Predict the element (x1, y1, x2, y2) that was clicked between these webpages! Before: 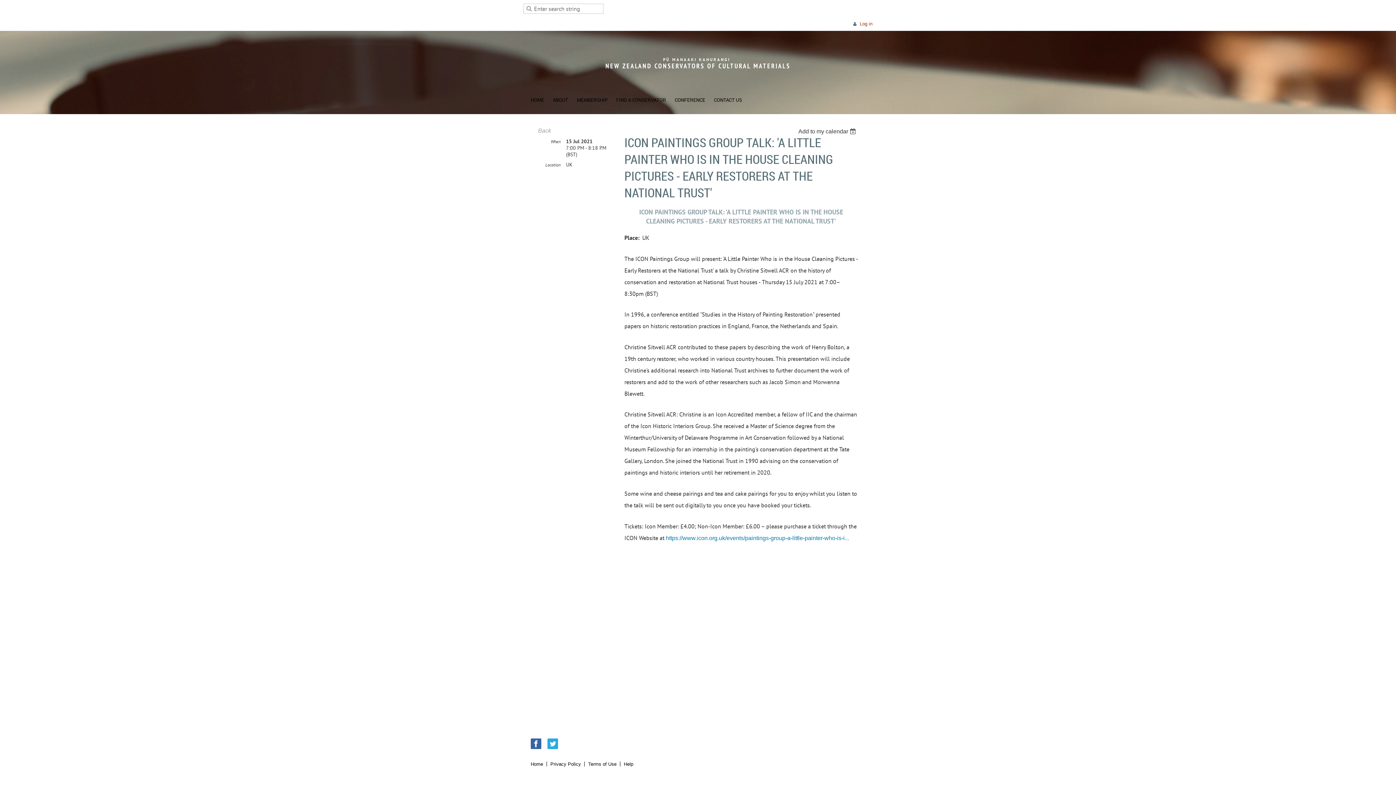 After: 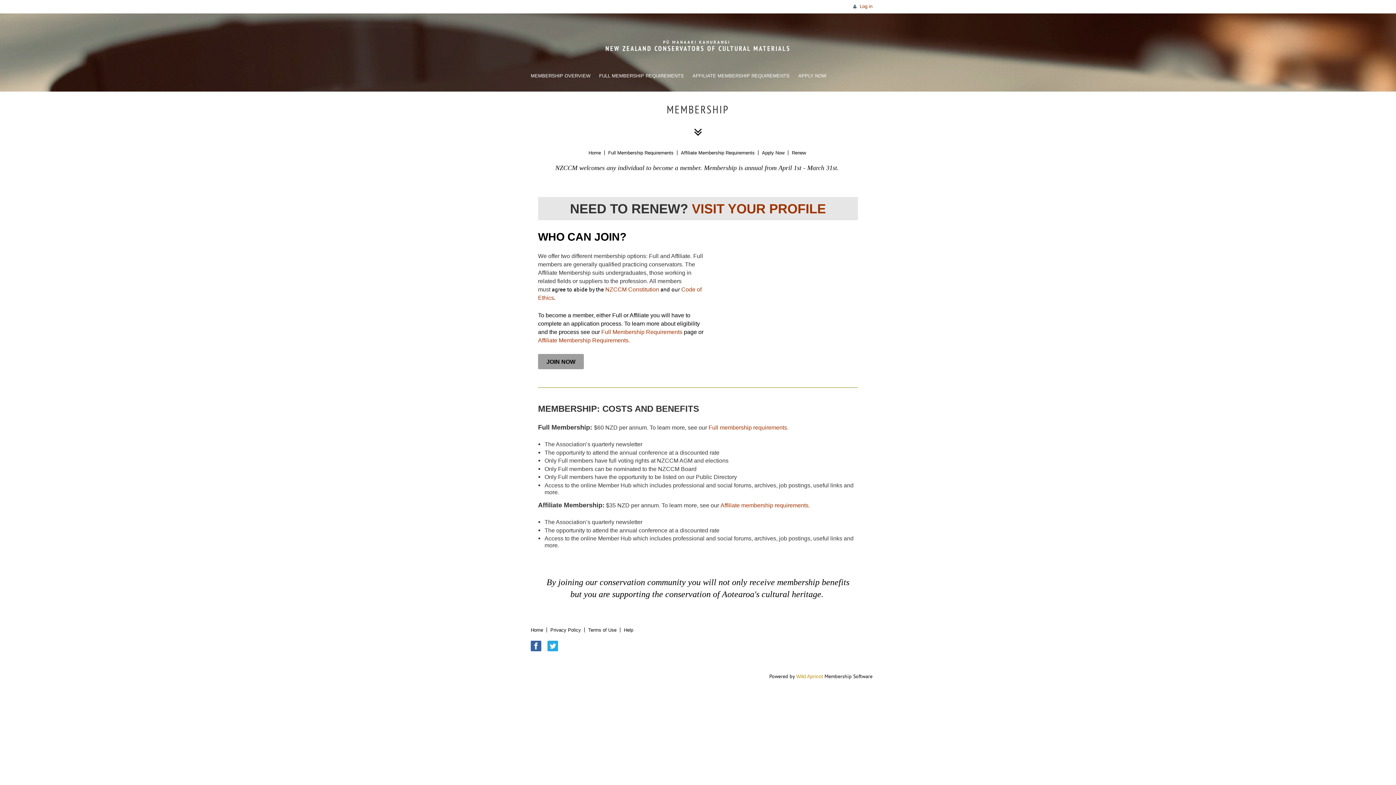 Action: bbox: (577, 84, 616, 106) label: MEMBERSHIP